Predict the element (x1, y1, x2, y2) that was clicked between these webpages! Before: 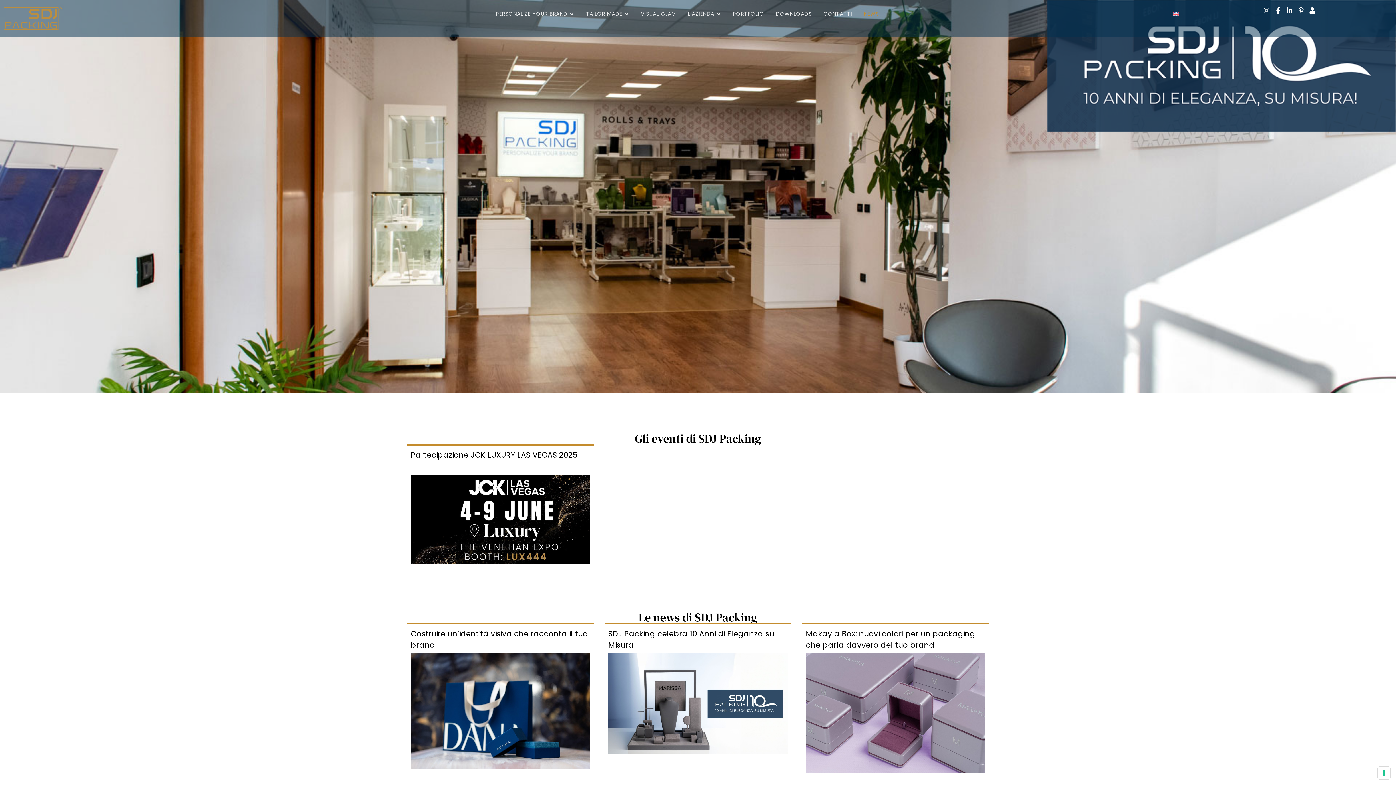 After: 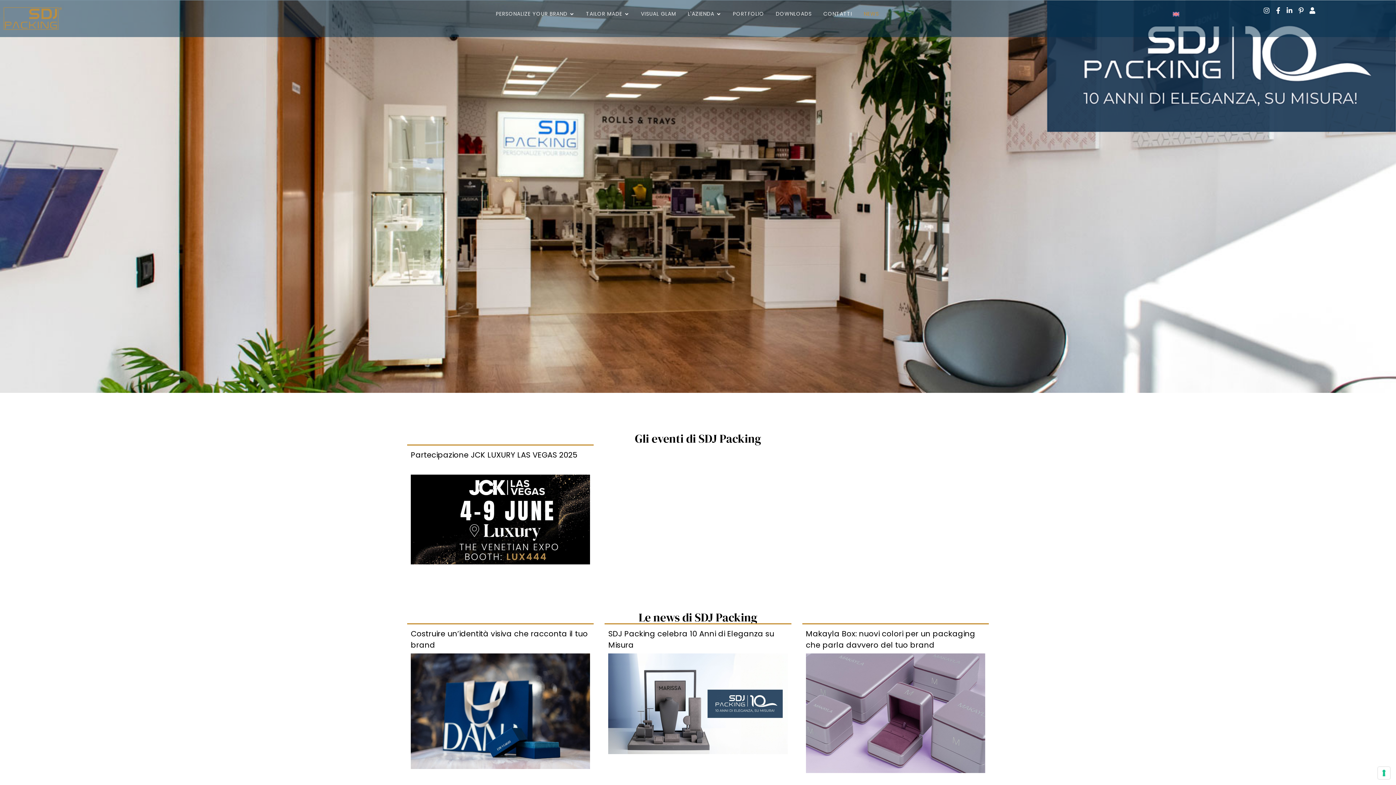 Action: bbox: (1286, 7, 1296, 13)